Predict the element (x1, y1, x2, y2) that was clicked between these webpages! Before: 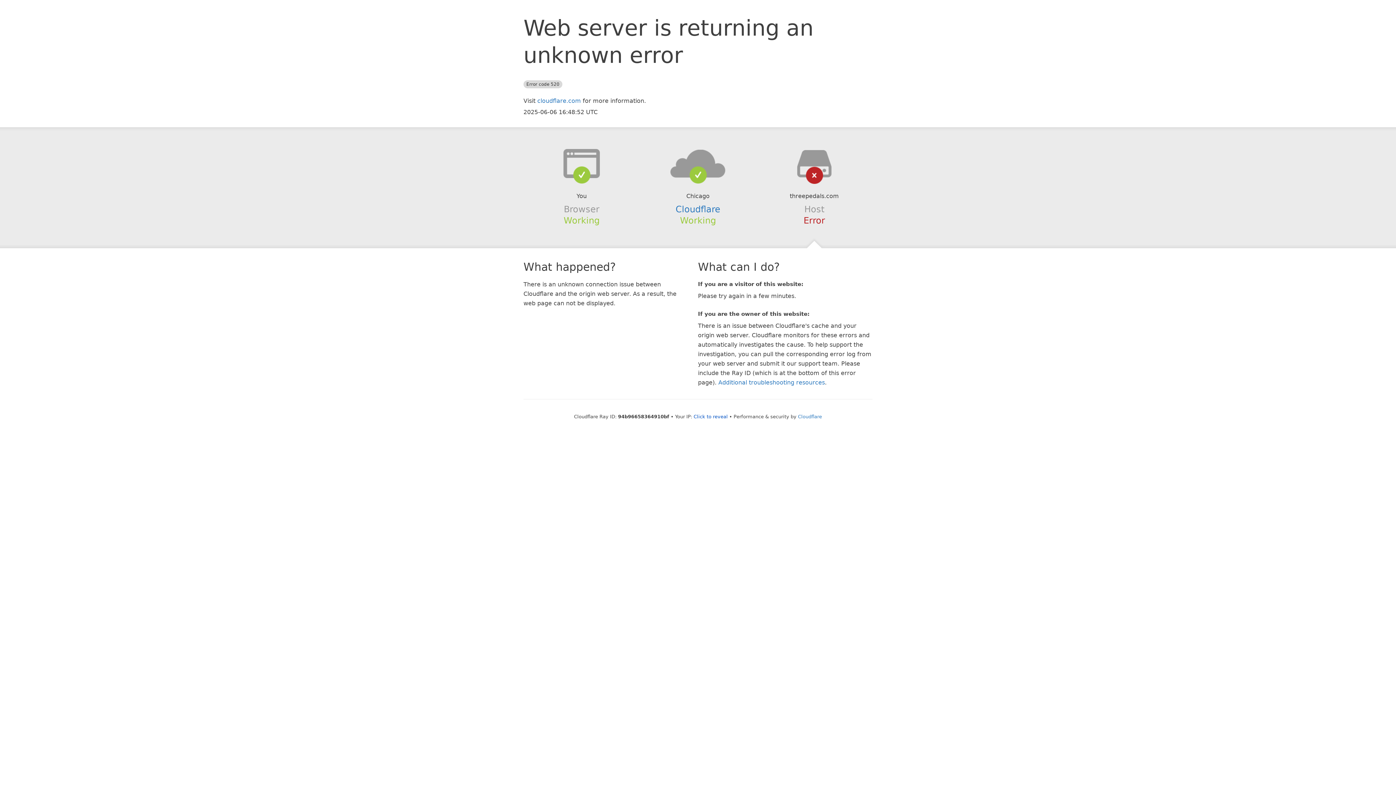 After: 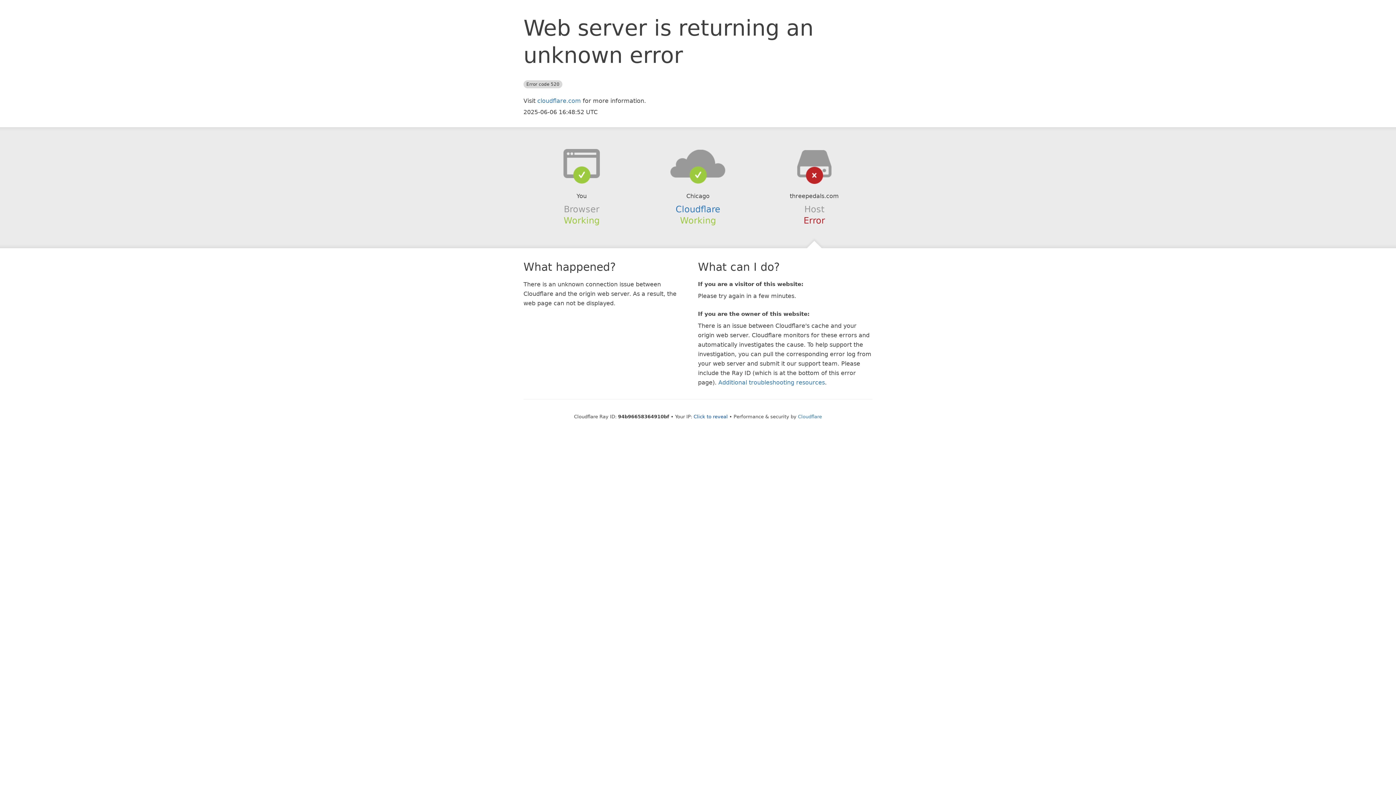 Action: bbox: (639, 148, 756, 178)